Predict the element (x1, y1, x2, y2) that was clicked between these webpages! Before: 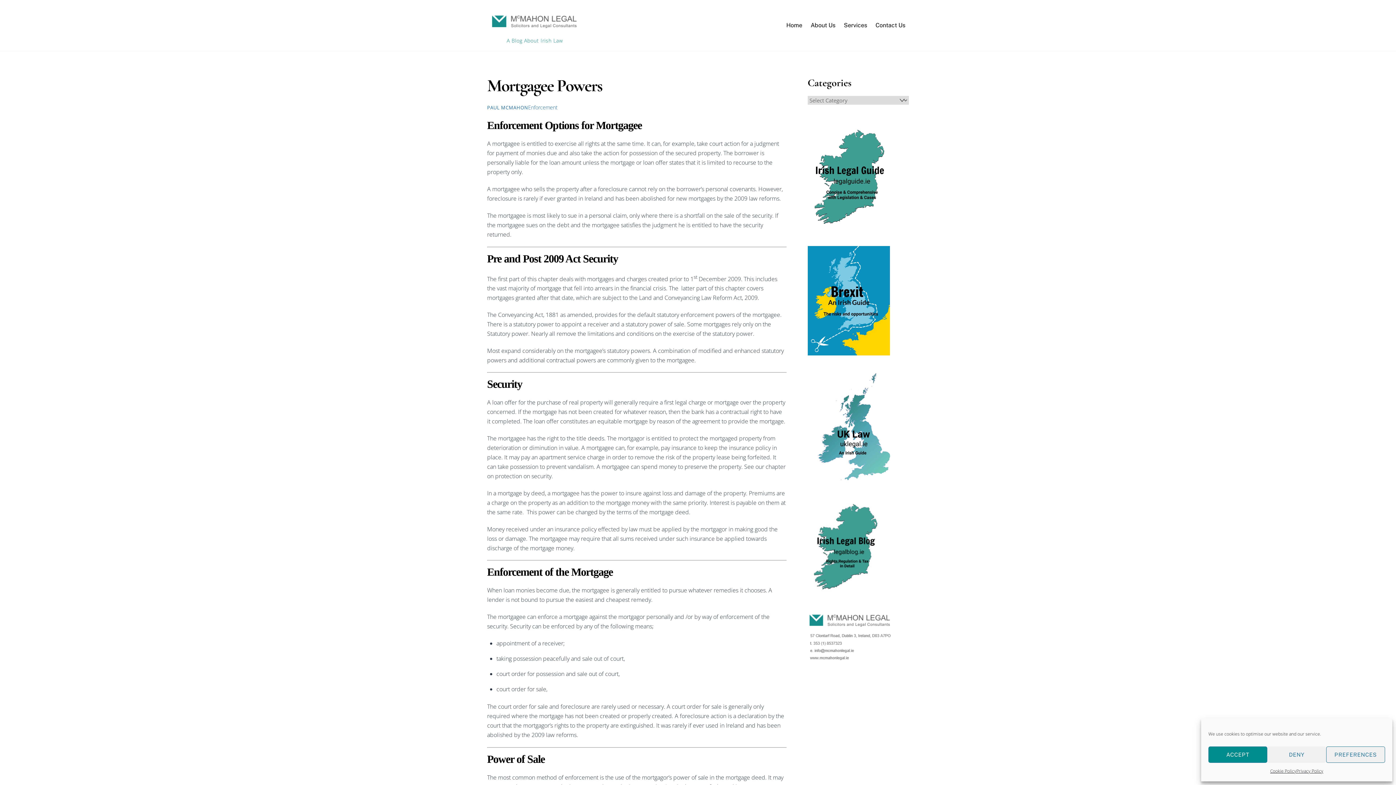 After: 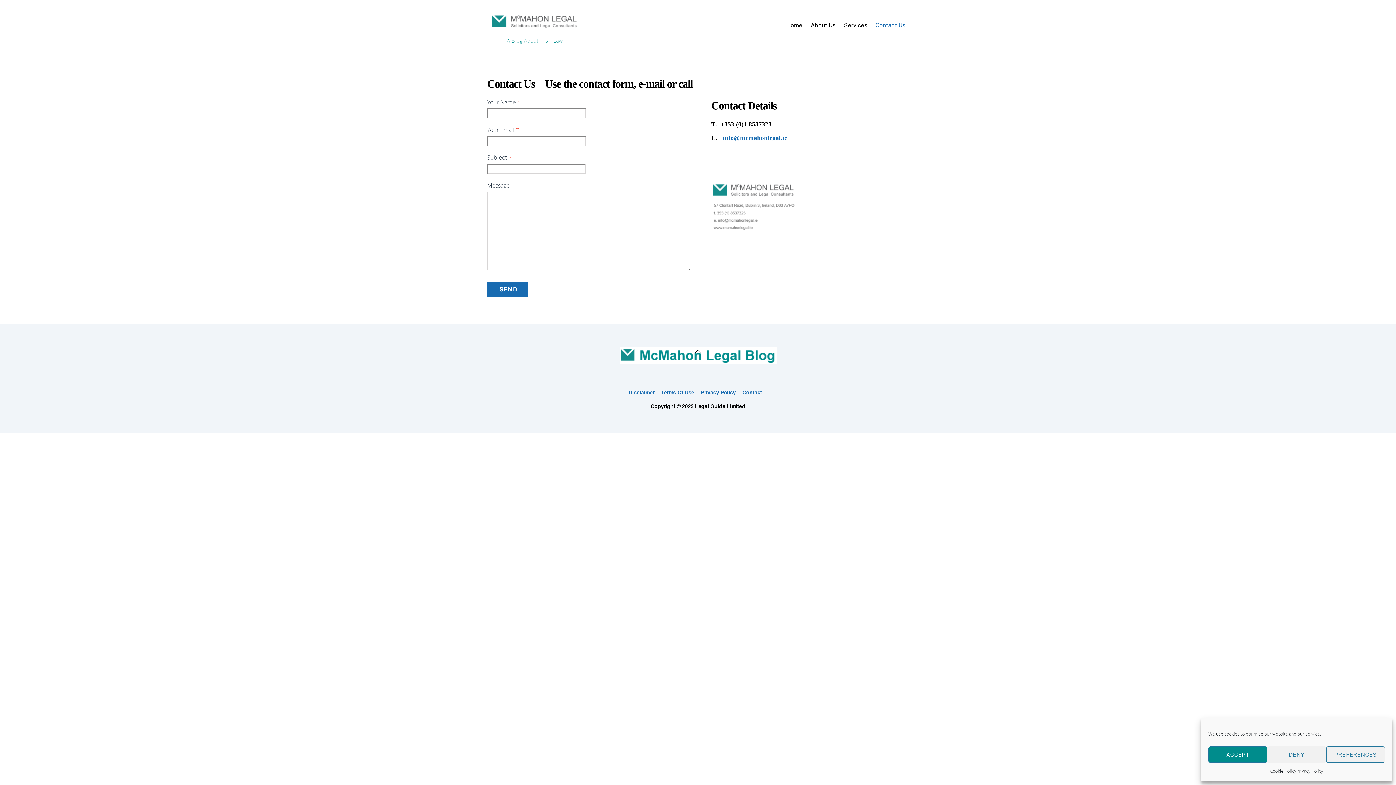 Action: bbox: (872, 17, 909, 33) label: Contact Us